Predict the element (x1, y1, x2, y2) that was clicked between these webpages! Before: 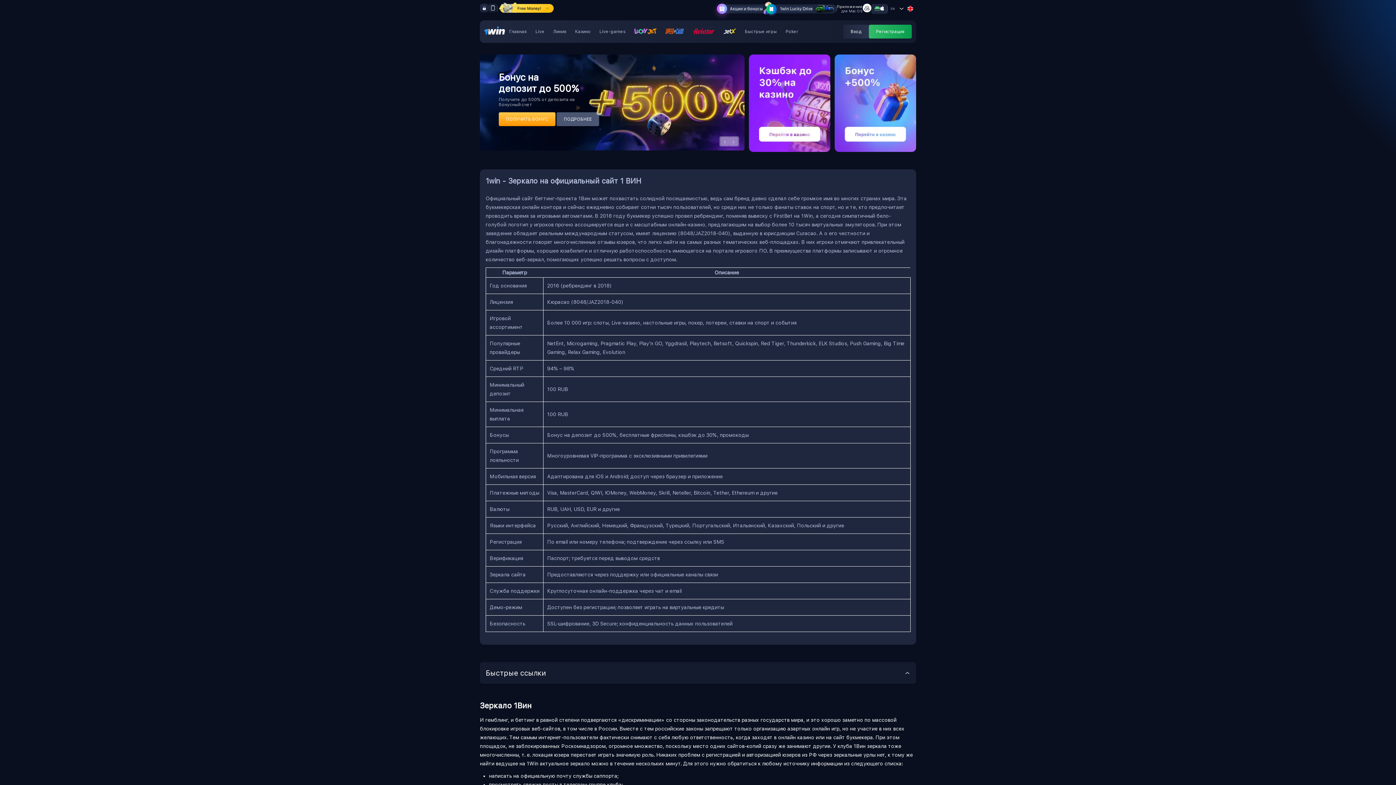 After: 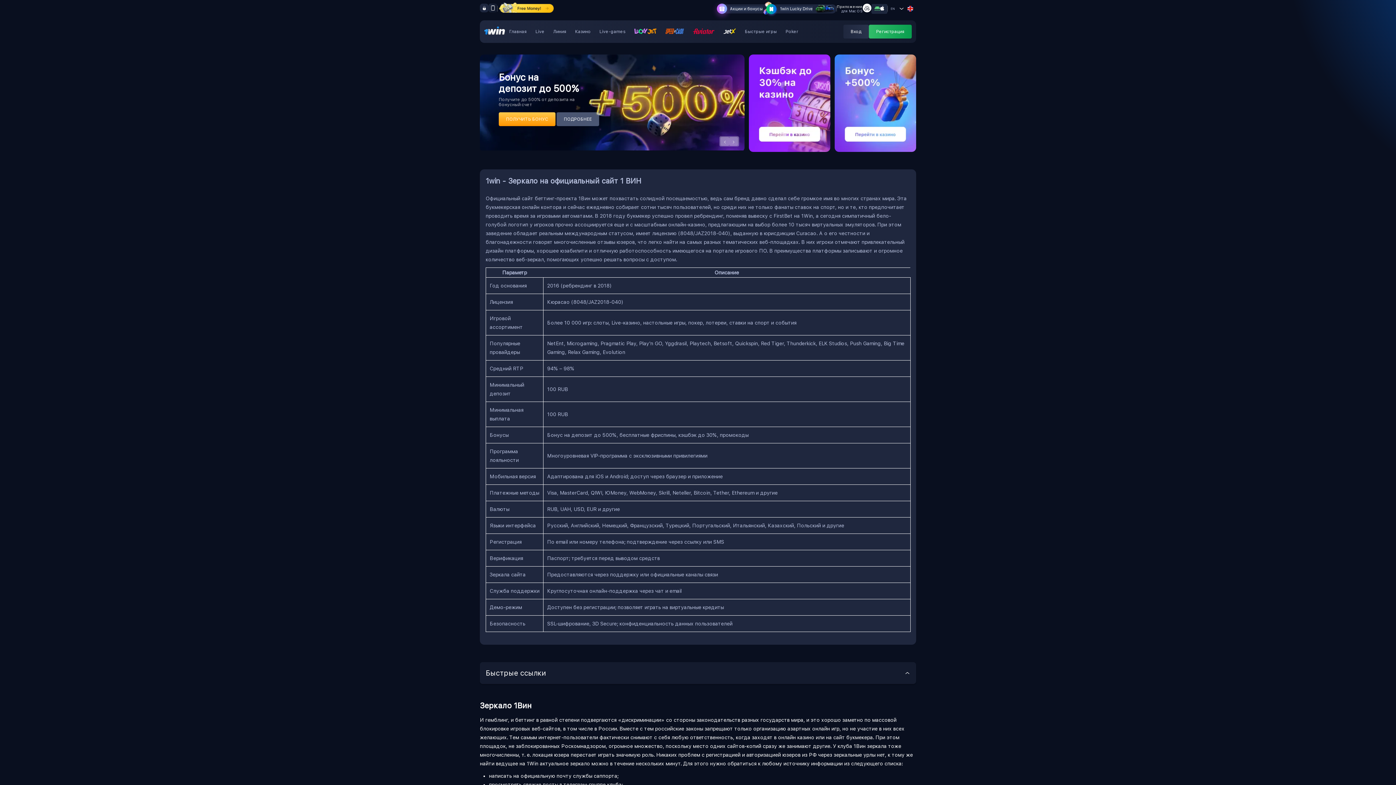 Action: bbox: (488, 6, 497, 13)